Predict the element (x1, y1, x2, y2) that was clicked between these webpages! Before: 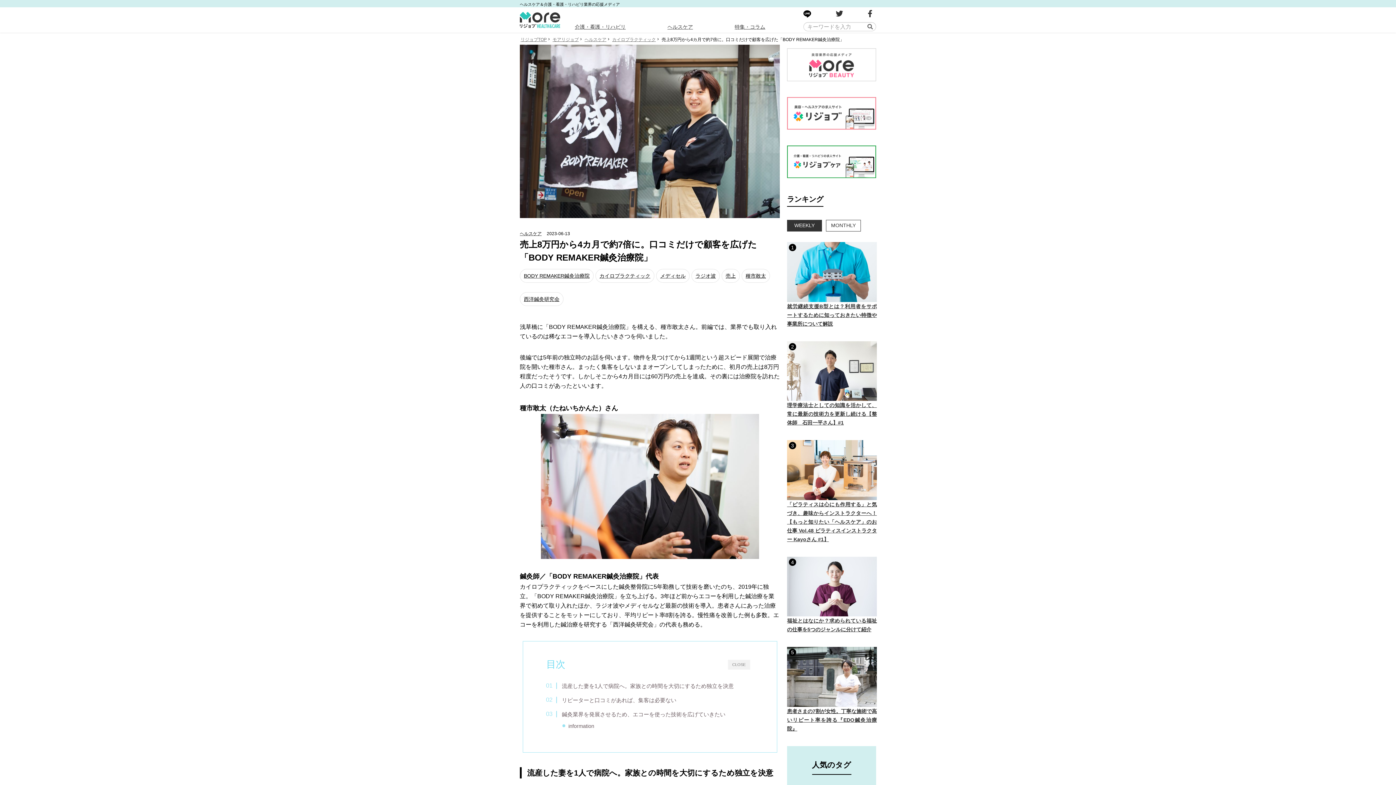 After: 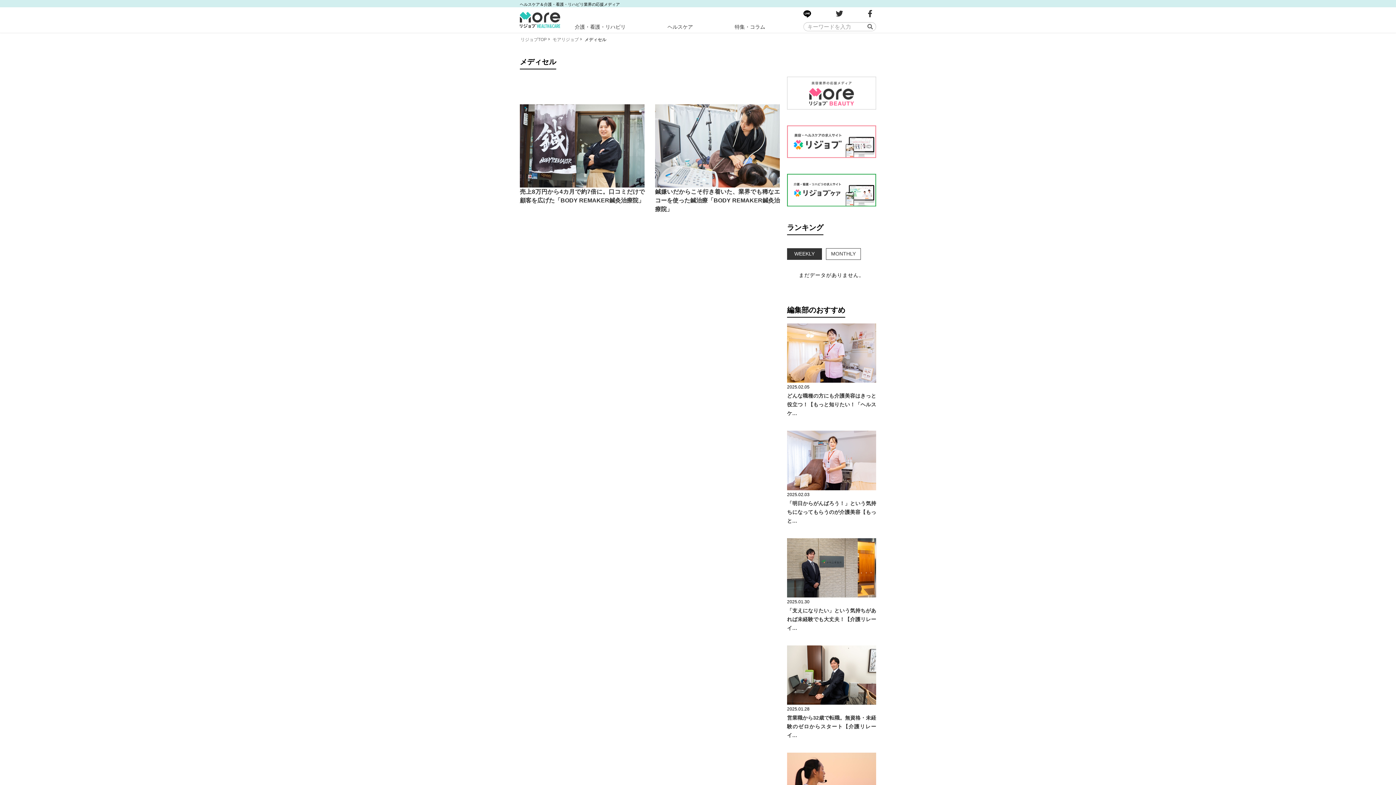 Action: label: メディセル bbox: (656, 272, 691, 278)